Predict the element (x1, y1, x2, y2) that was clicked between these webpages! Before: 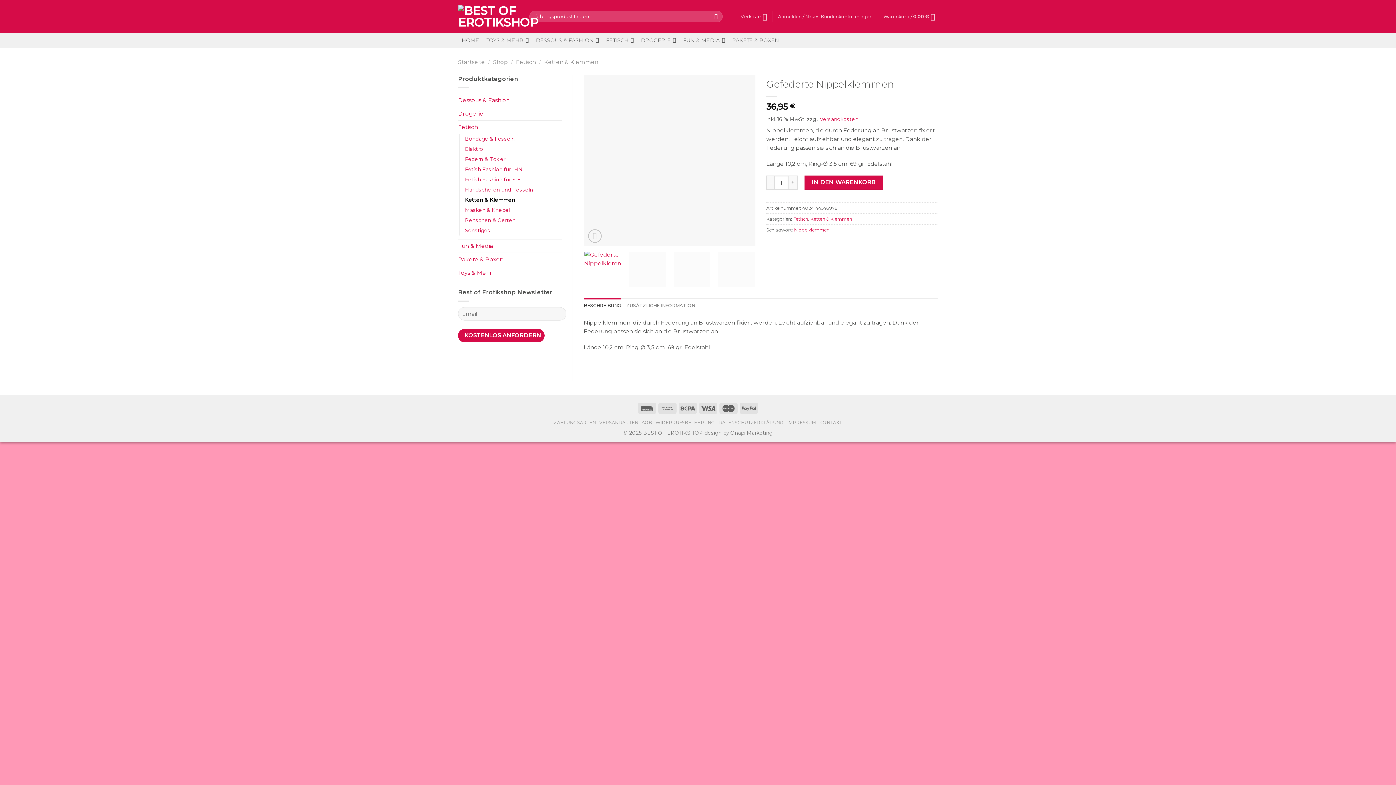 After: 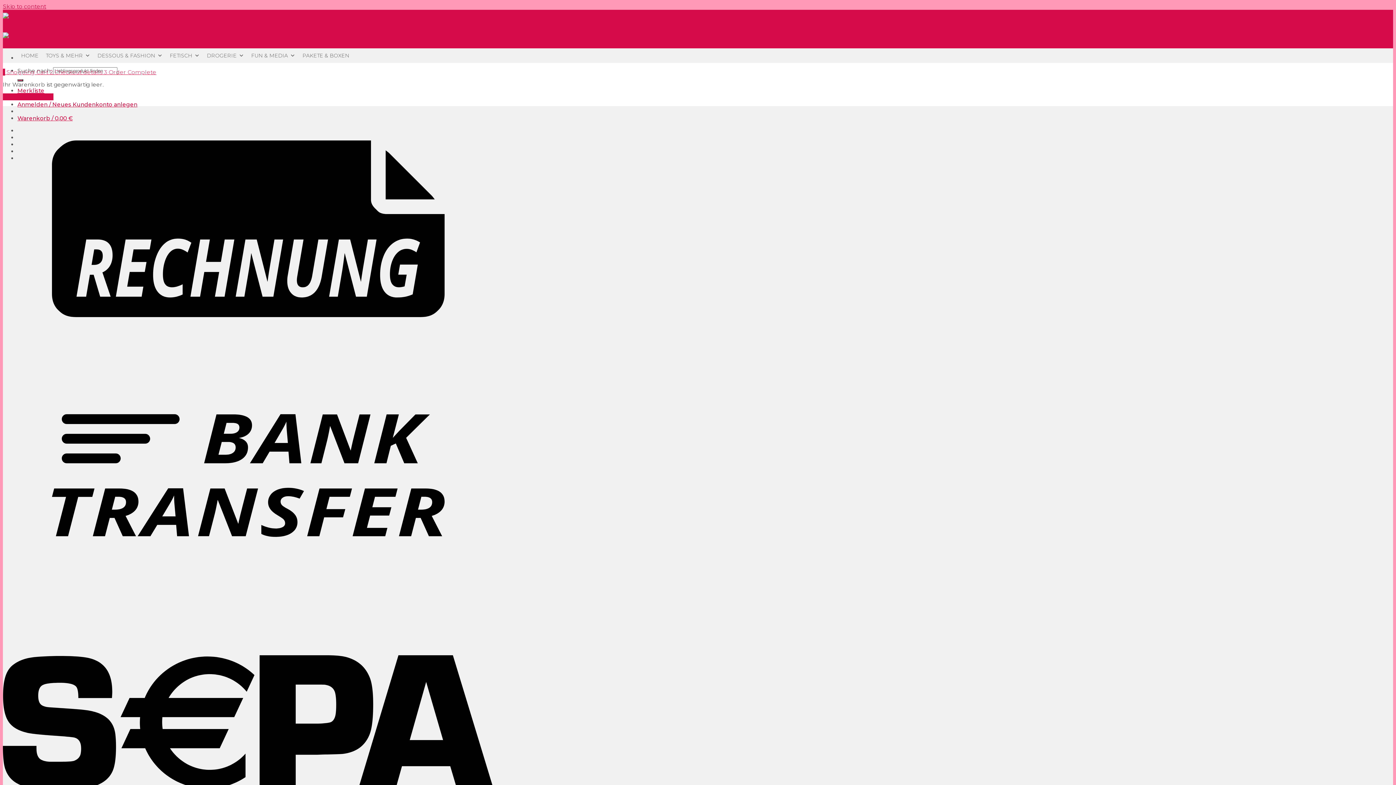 Action: bbox: (883, 8, 938, 24) label: Warenkorb / 0,00 €